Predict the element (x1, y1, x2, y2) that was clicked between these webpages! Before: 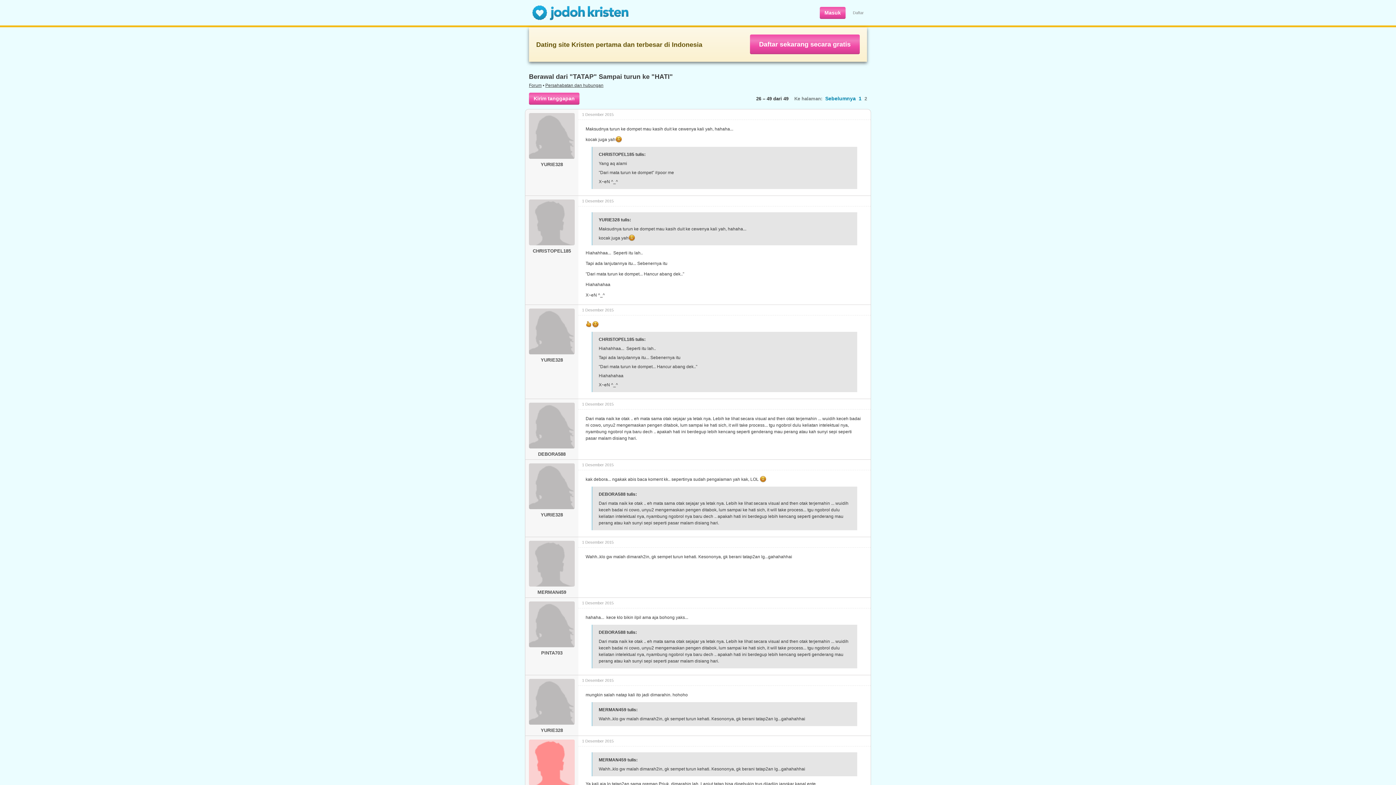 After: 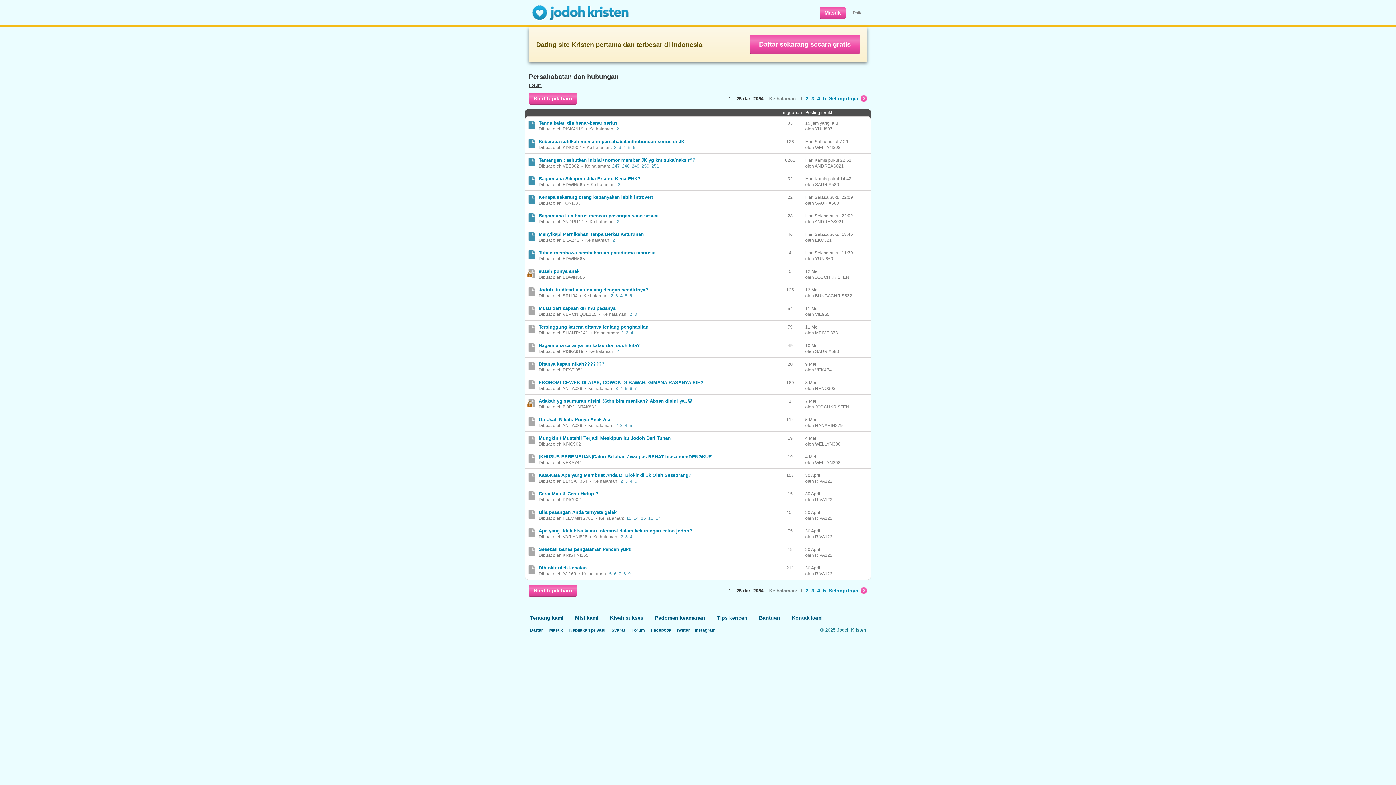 Action: bbox: (545, 82, 603, 88) label: Persahabatan dan hubungan